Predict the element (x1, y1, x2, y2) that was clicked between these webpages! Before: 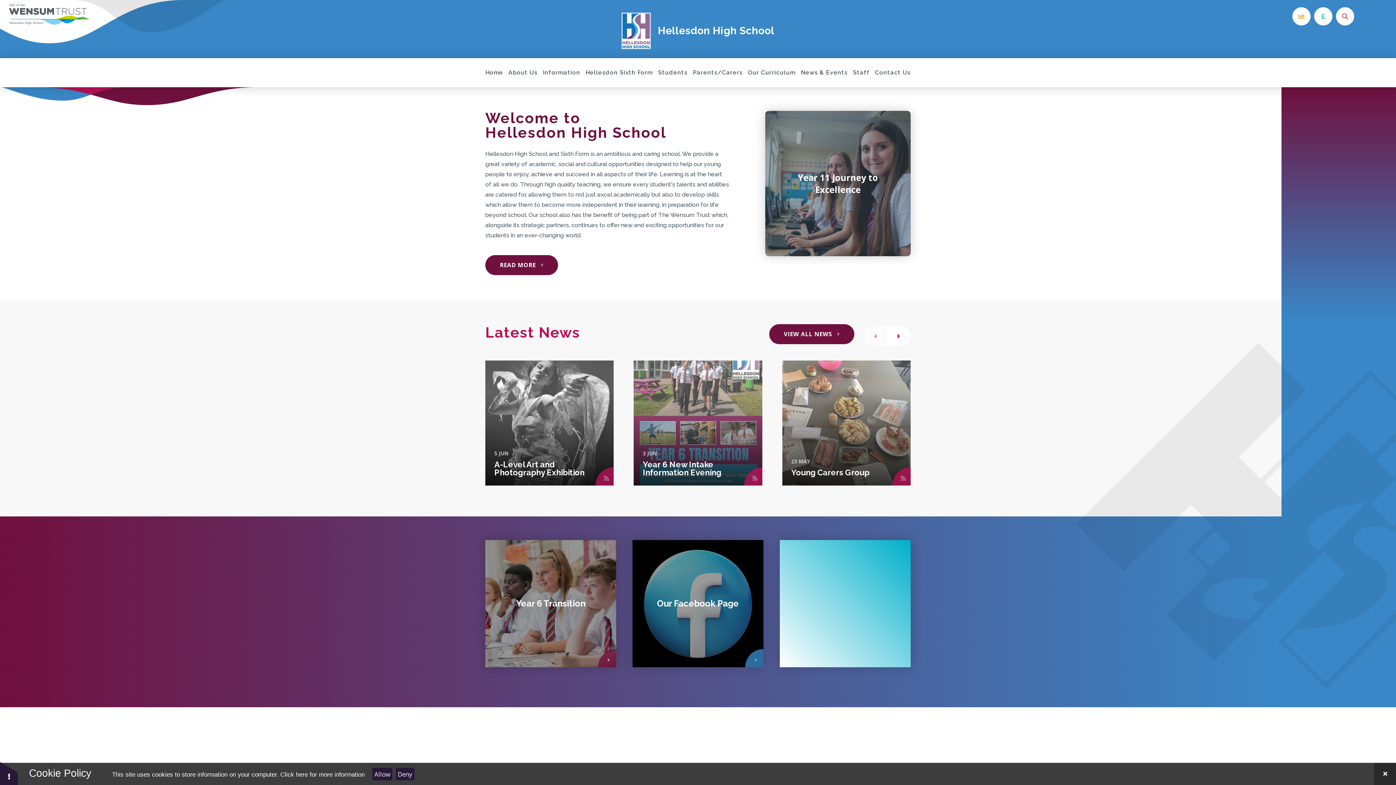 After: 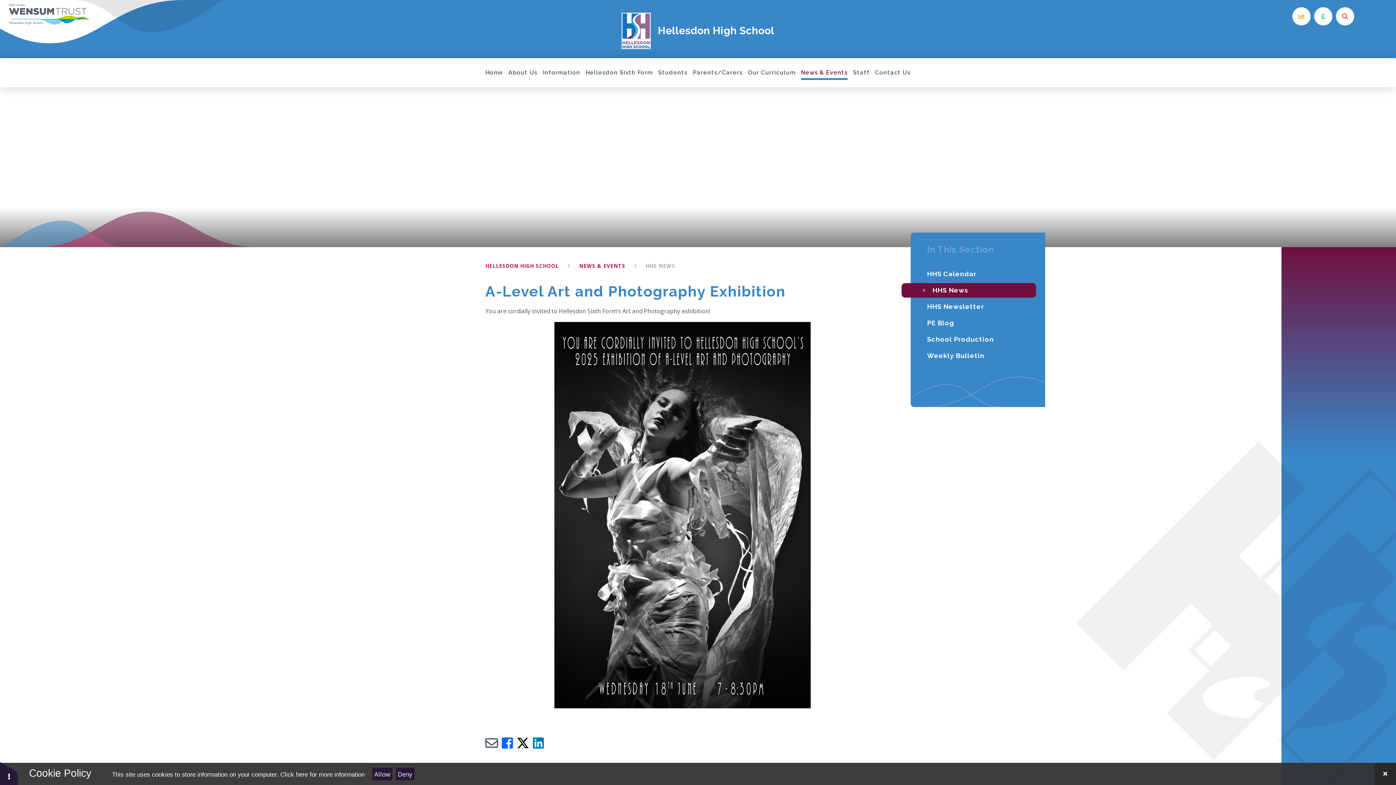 Action: label: 5 JUN
A-Level Art and Photography Exhibition bbox: (485, 360, 613, 485)